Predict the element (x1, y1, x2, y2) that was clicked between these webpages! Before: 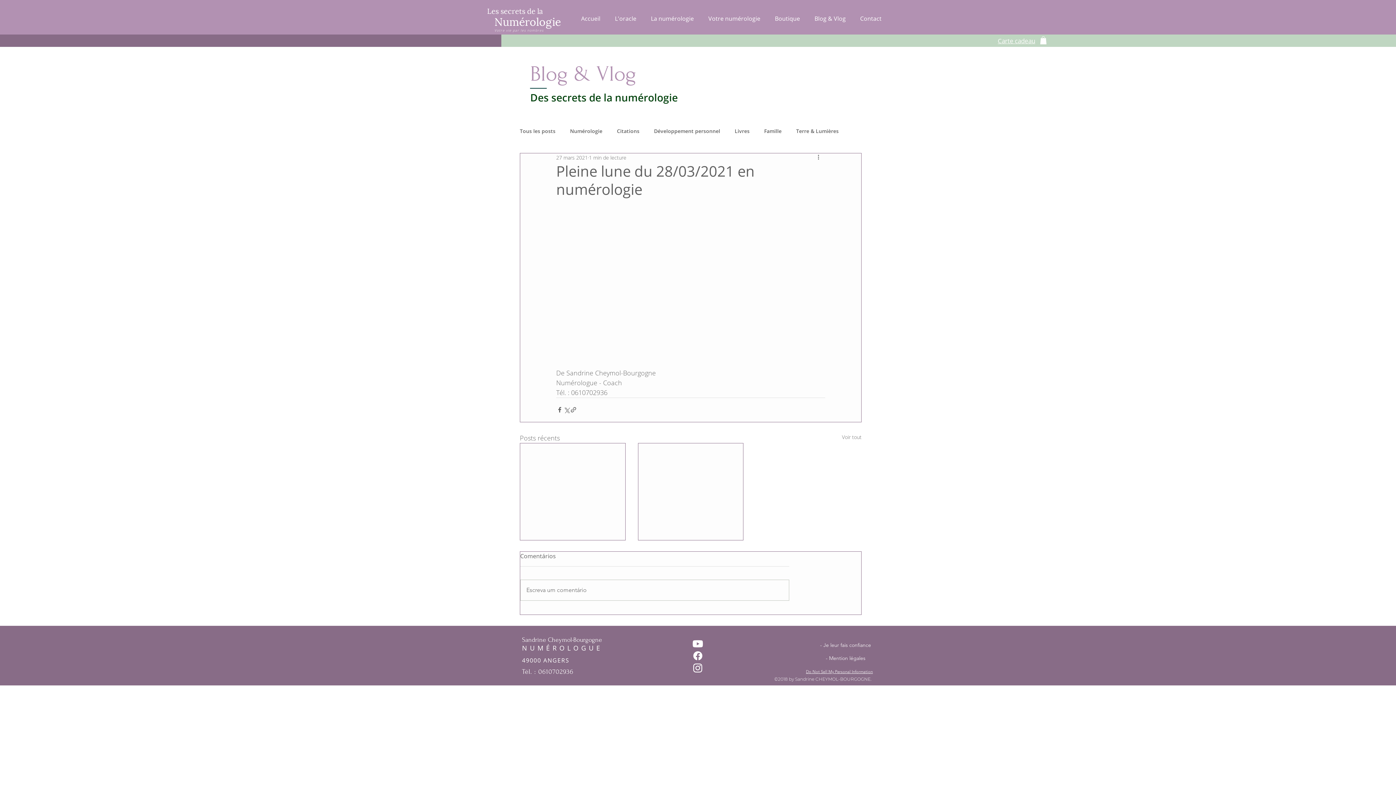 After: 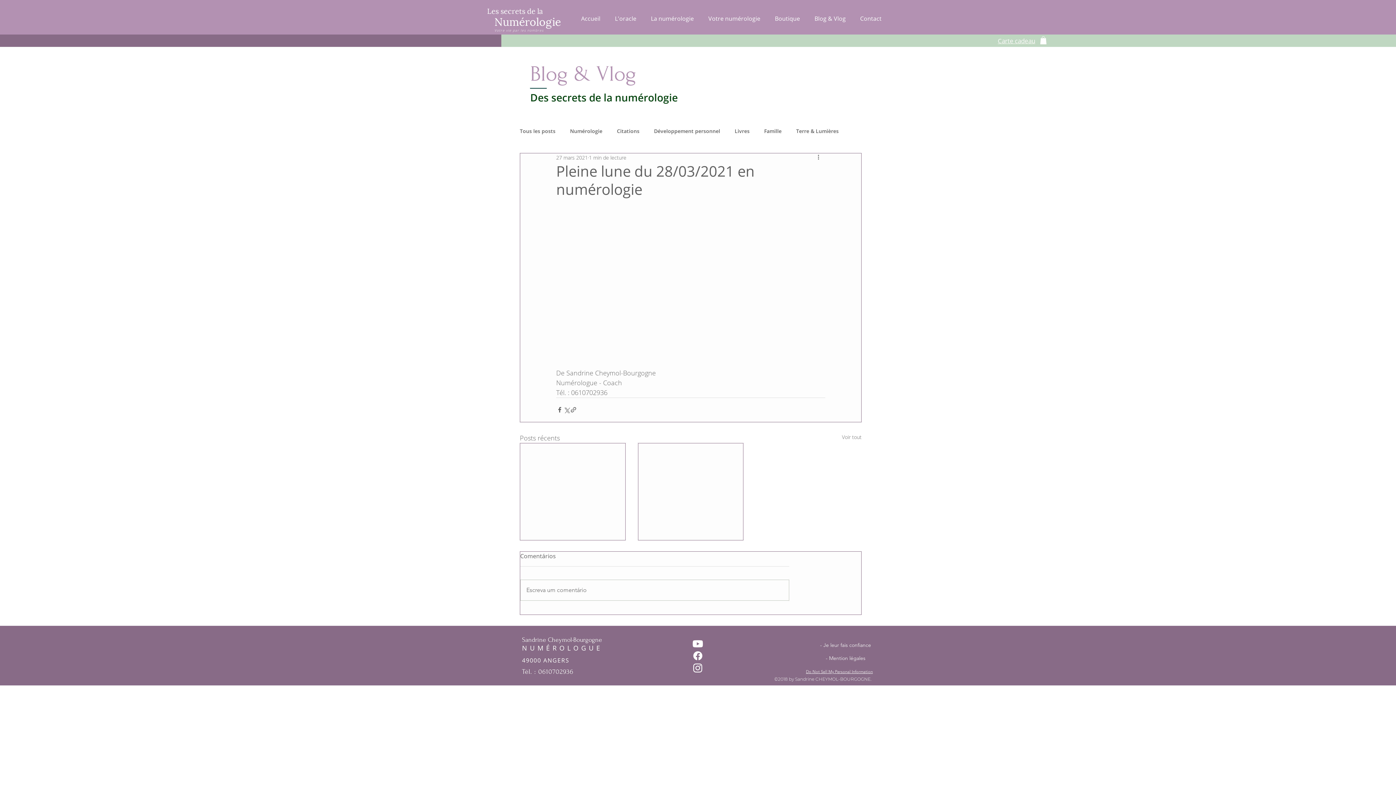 Action: bbox: (1040, 36, 1046, 44)